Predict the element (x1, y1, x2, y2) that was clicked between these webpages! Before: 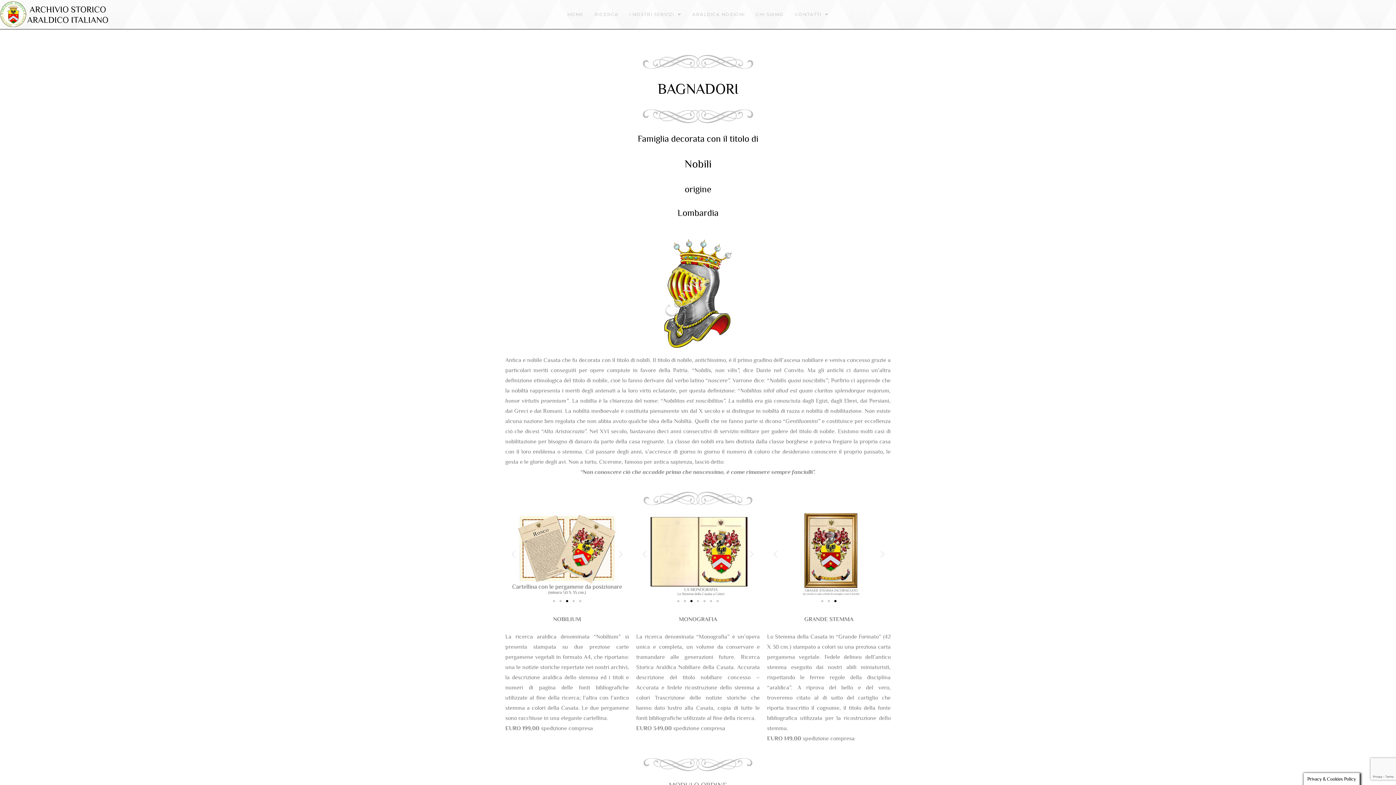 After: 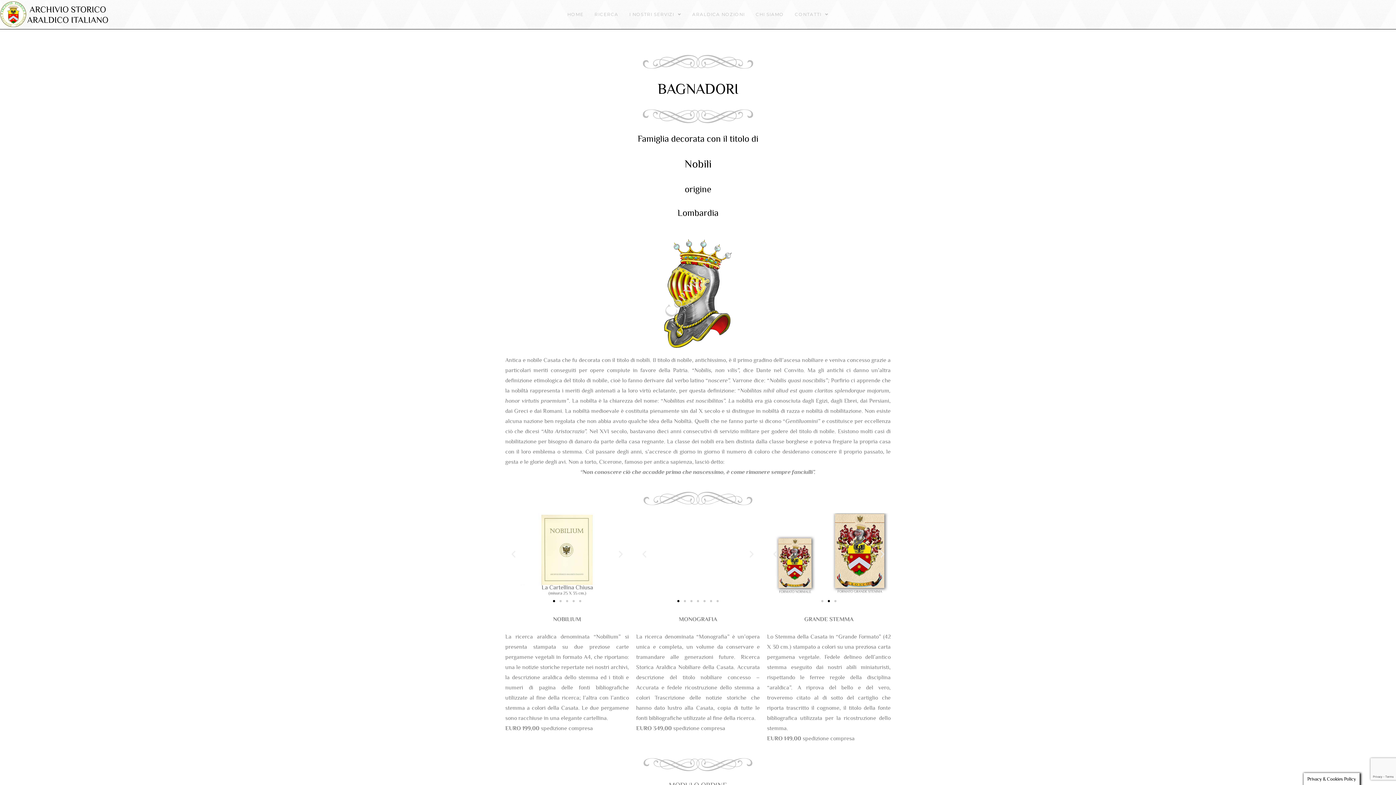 Action: bbox: (553, 600, 555, 602) label: Go to slide 1